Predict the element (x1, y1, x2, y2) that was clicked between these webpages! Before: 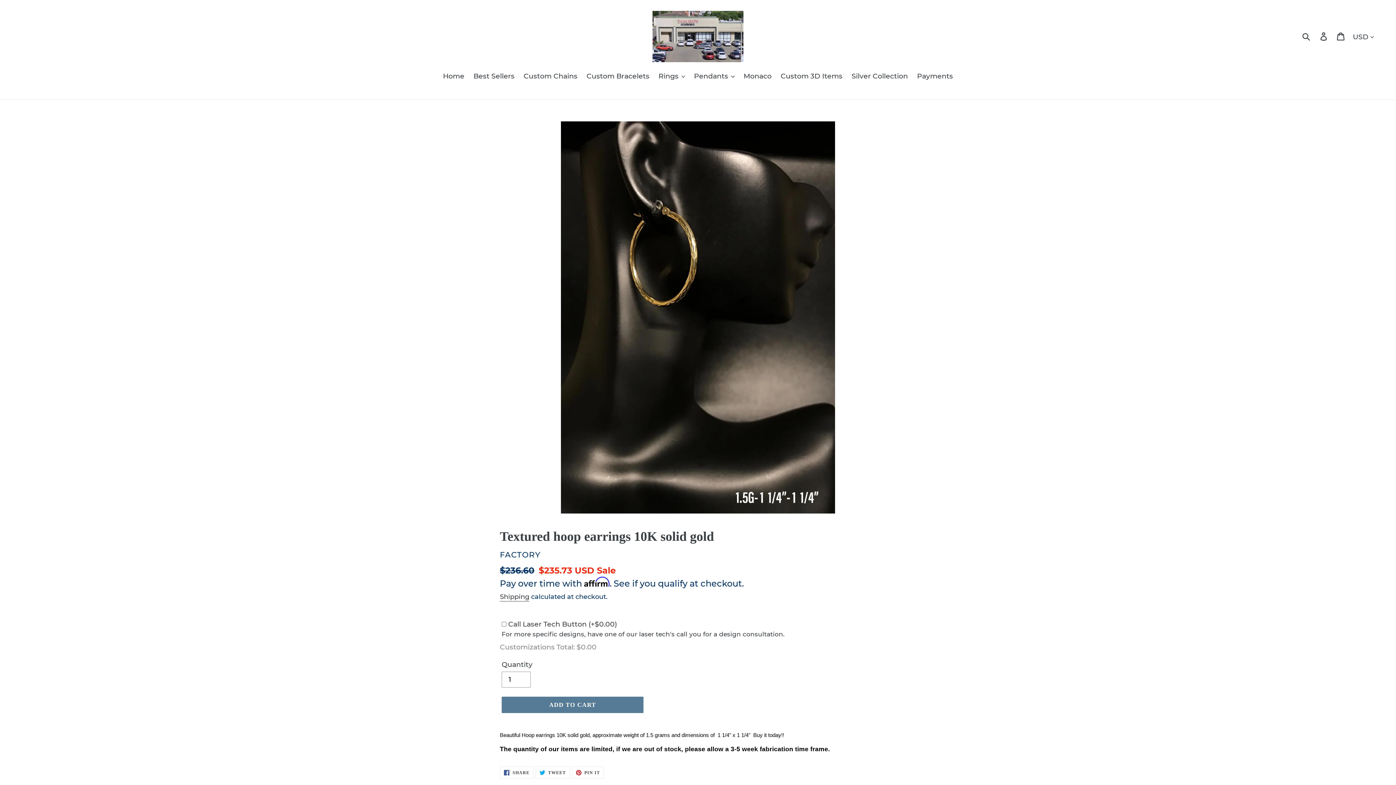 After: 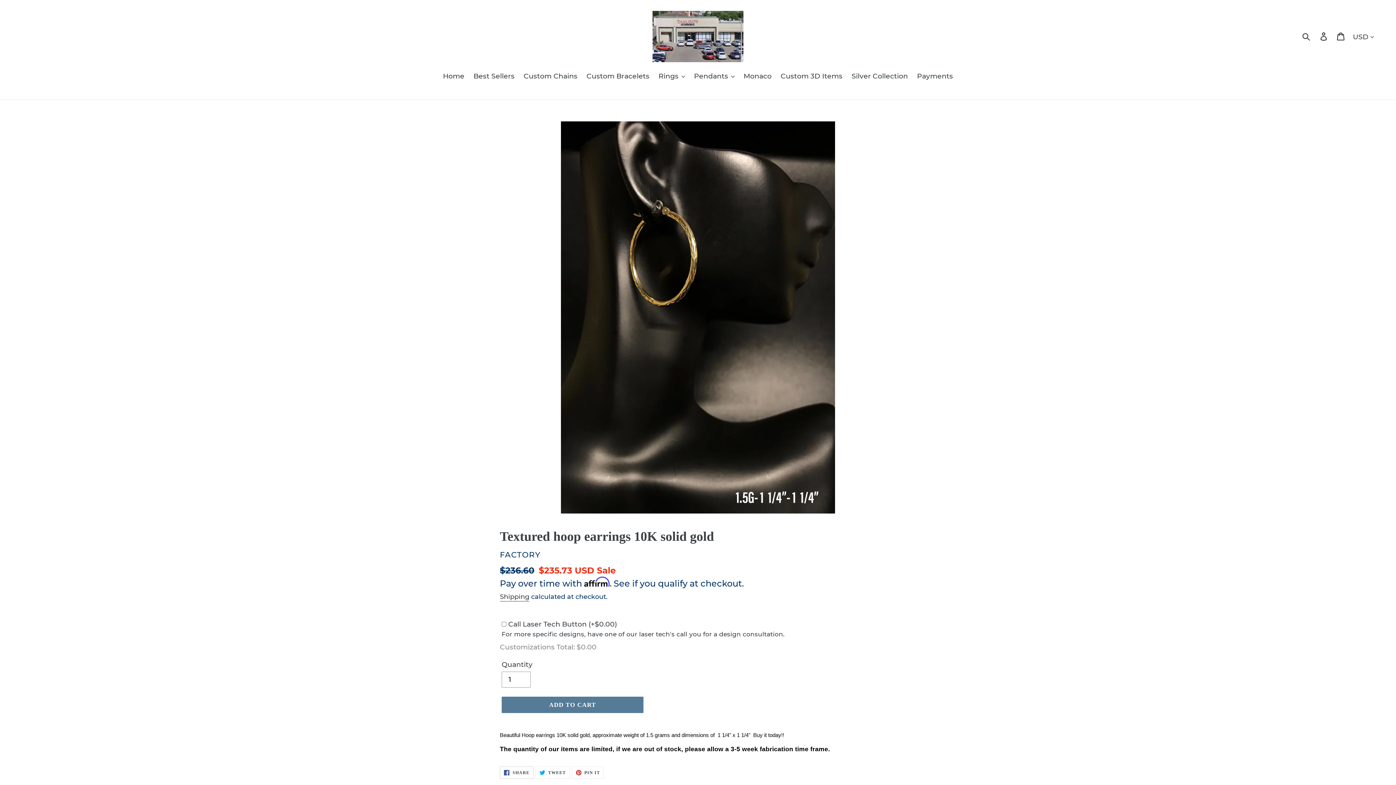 Action: bbox: (500, 766, 533, 779) label:  SHARE
SHARE ON FACEBOOK